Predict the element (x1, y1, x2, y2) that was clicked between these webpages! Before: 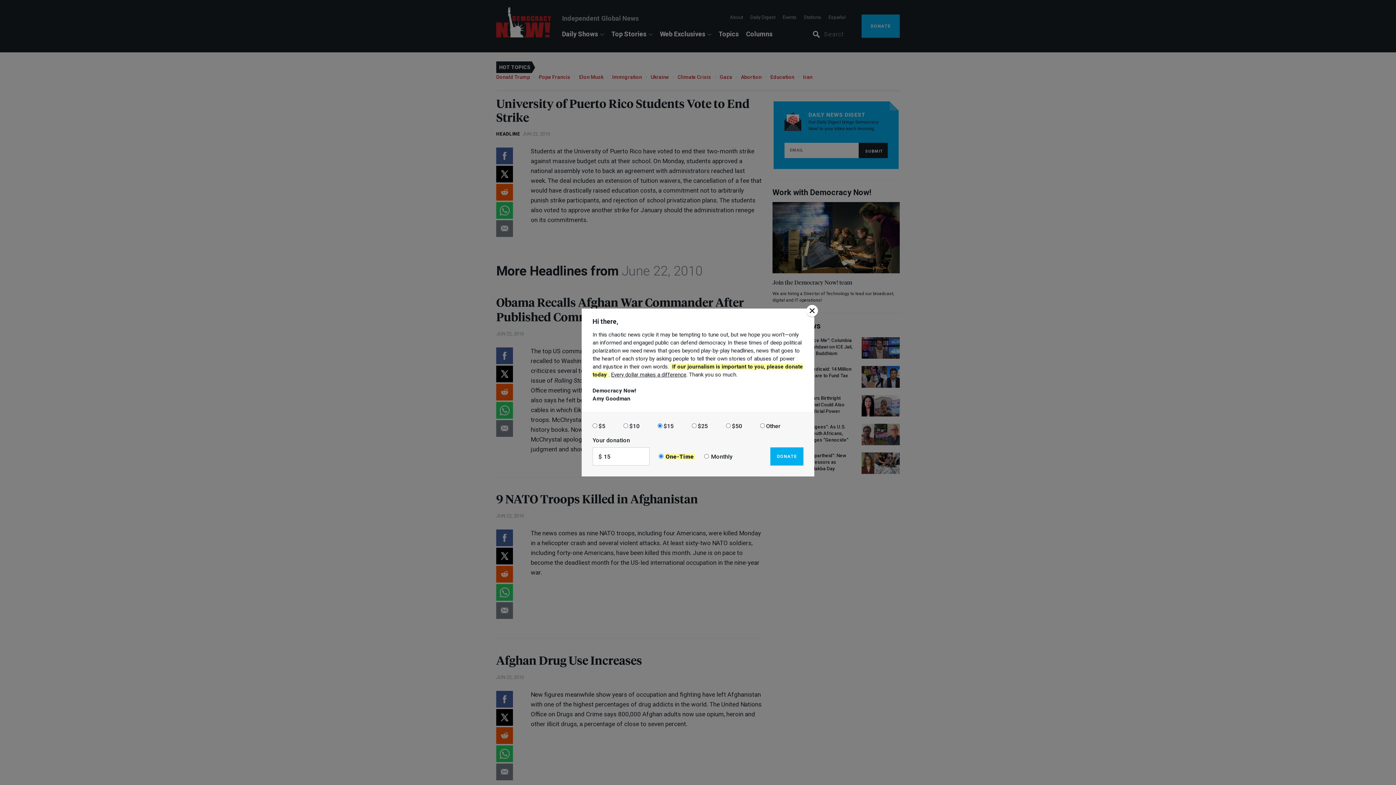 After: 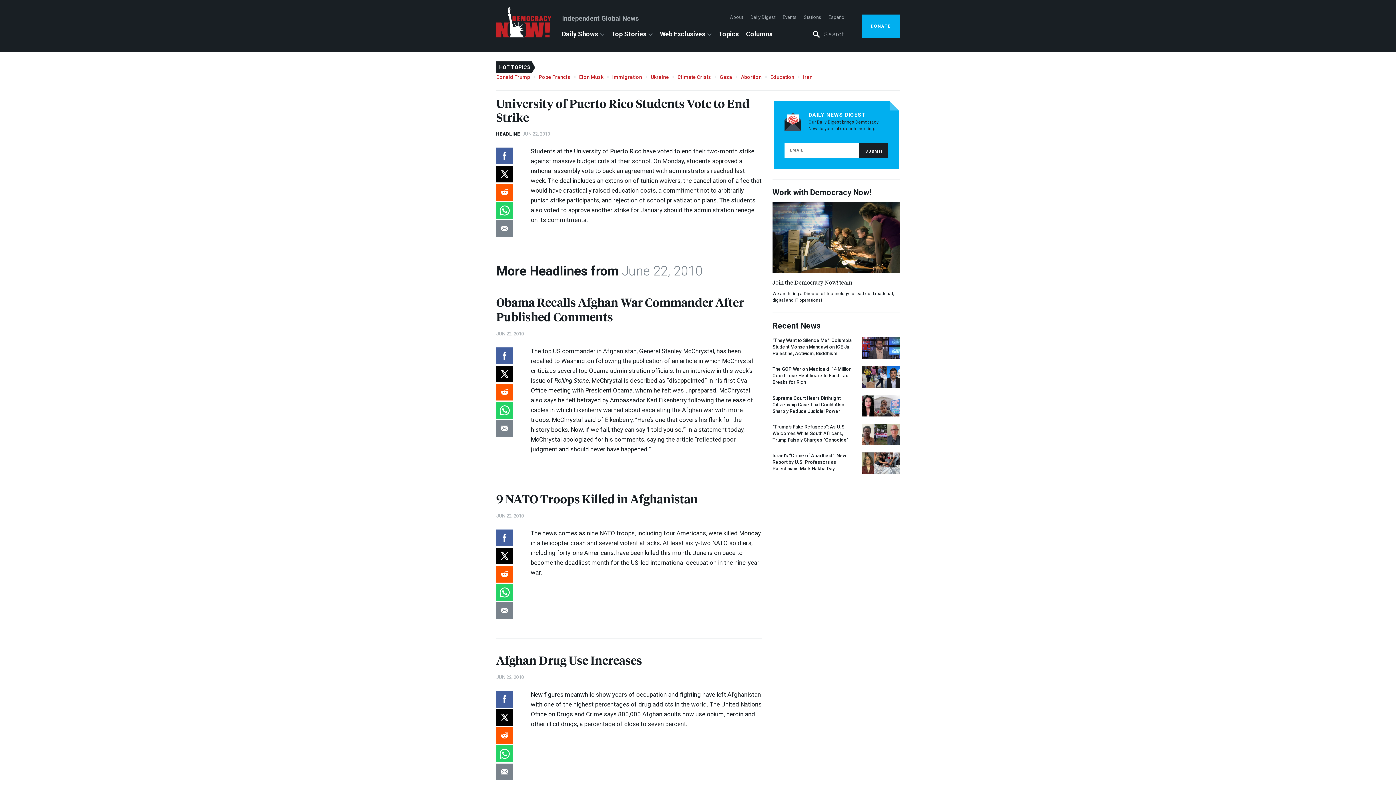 Action: bbox: (806, 305, 818, 317)